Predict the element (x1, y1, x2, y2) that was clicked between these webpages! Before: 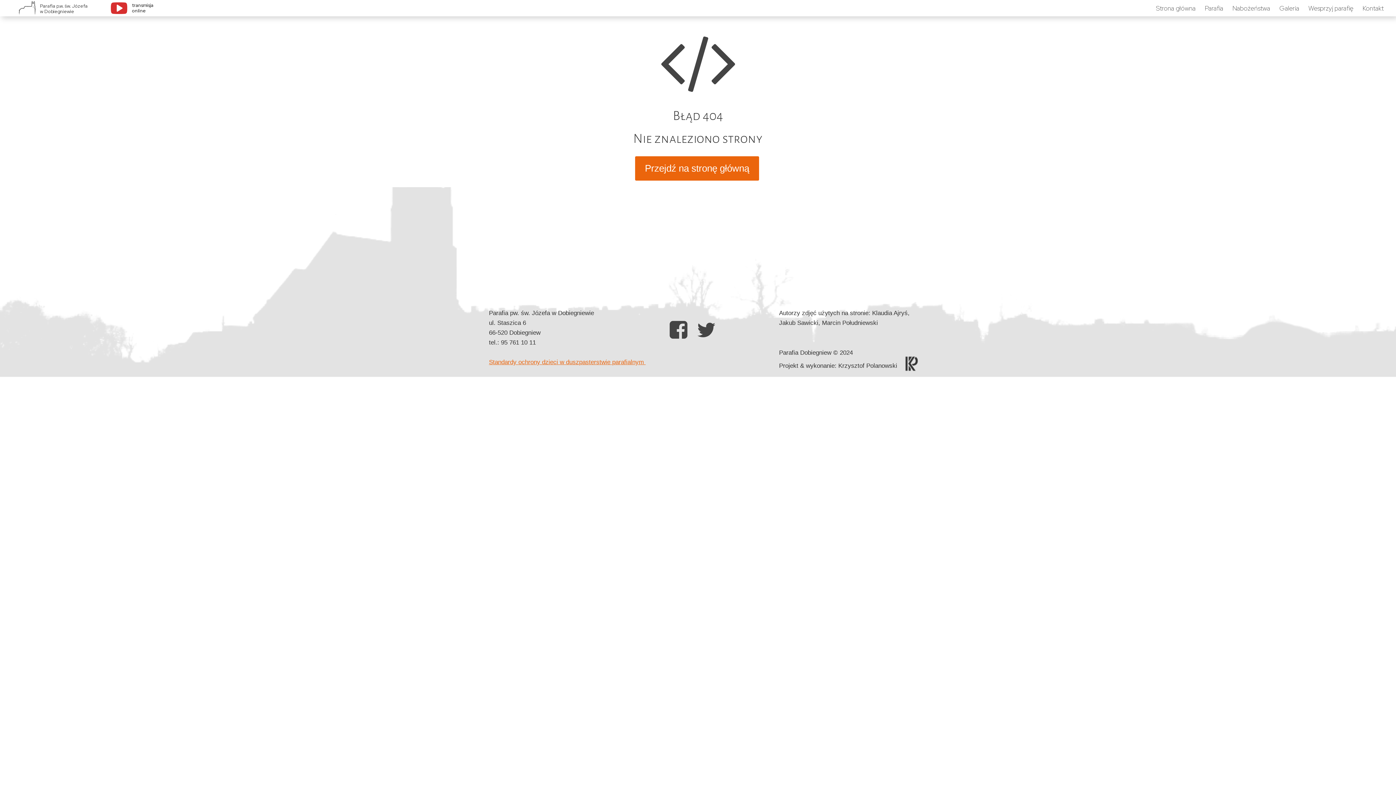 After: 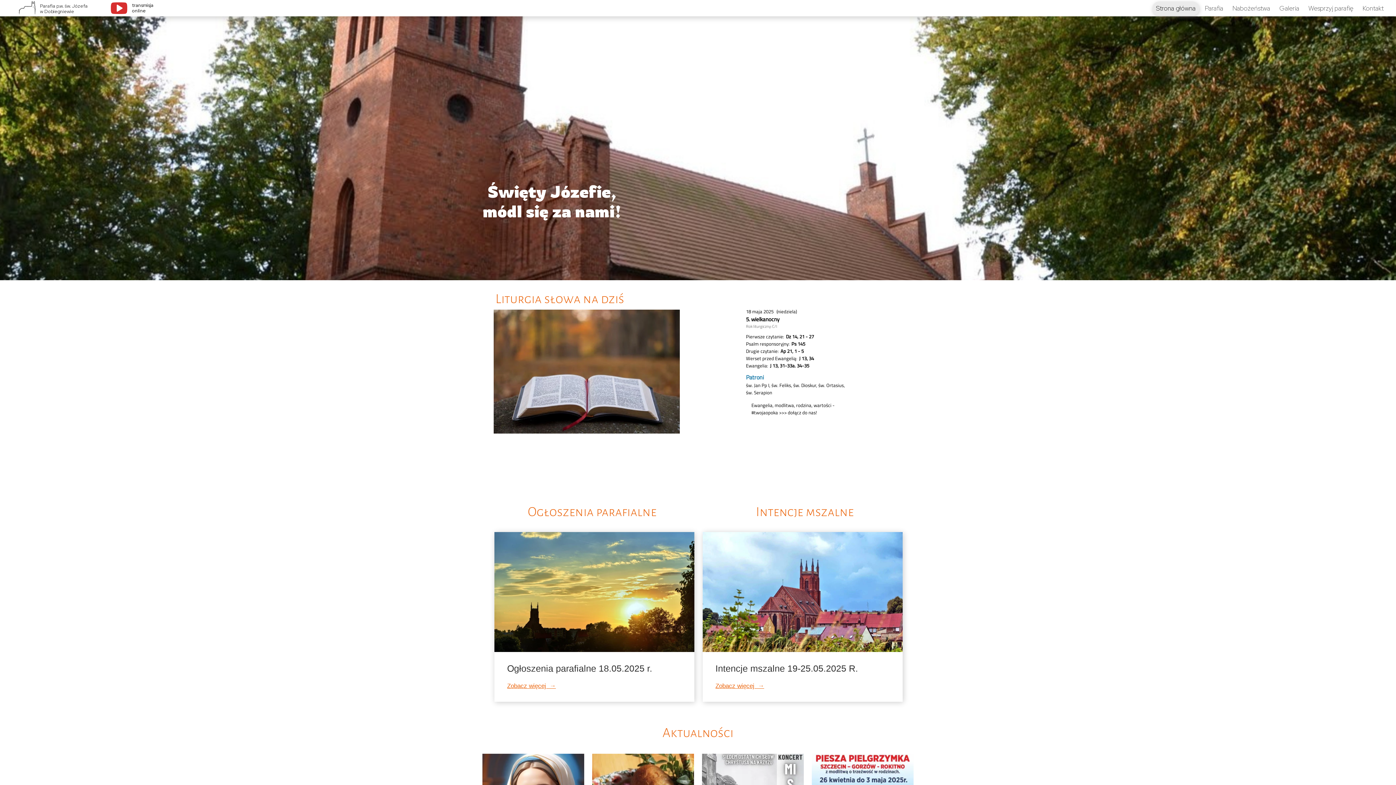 Action: label: Przejdź na stronę główną bbox: (635, 156, 759, 180)